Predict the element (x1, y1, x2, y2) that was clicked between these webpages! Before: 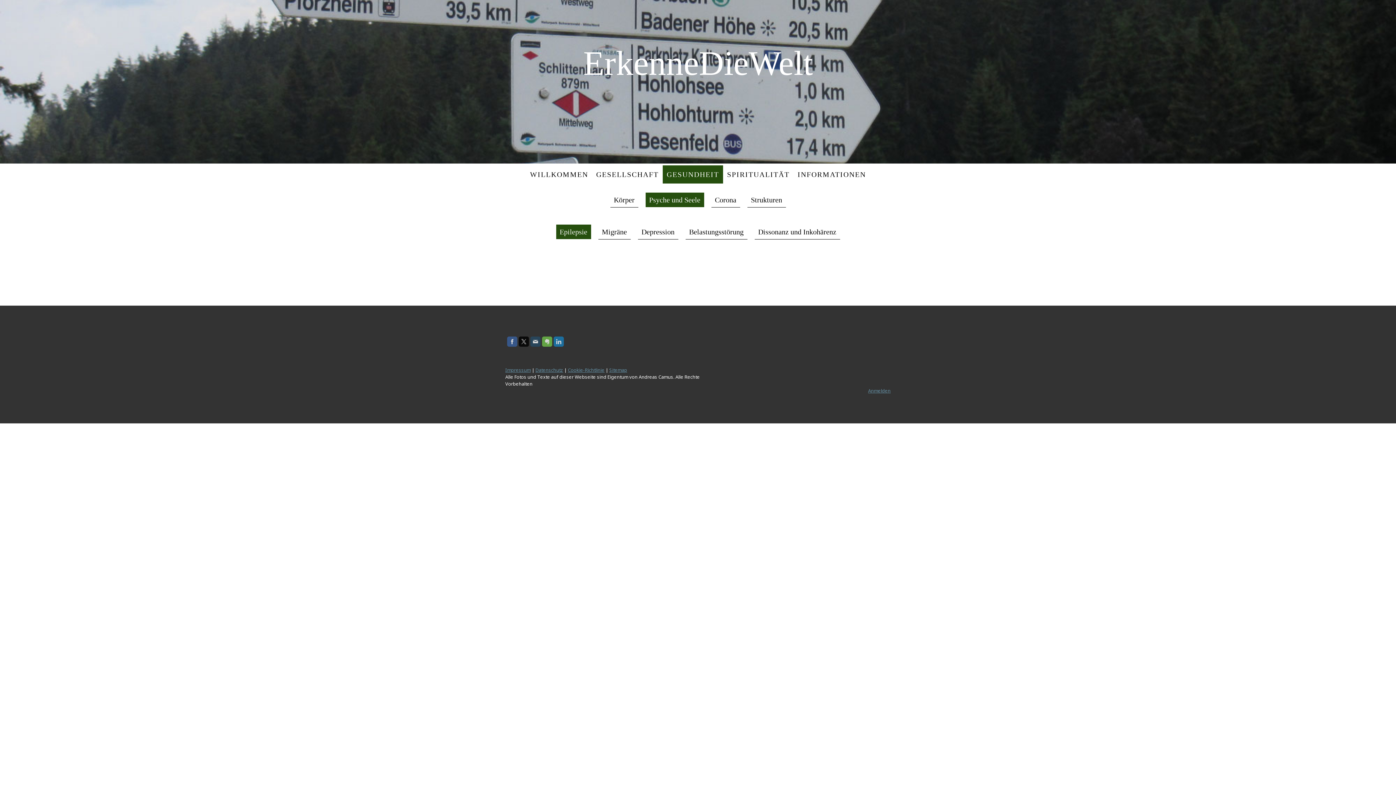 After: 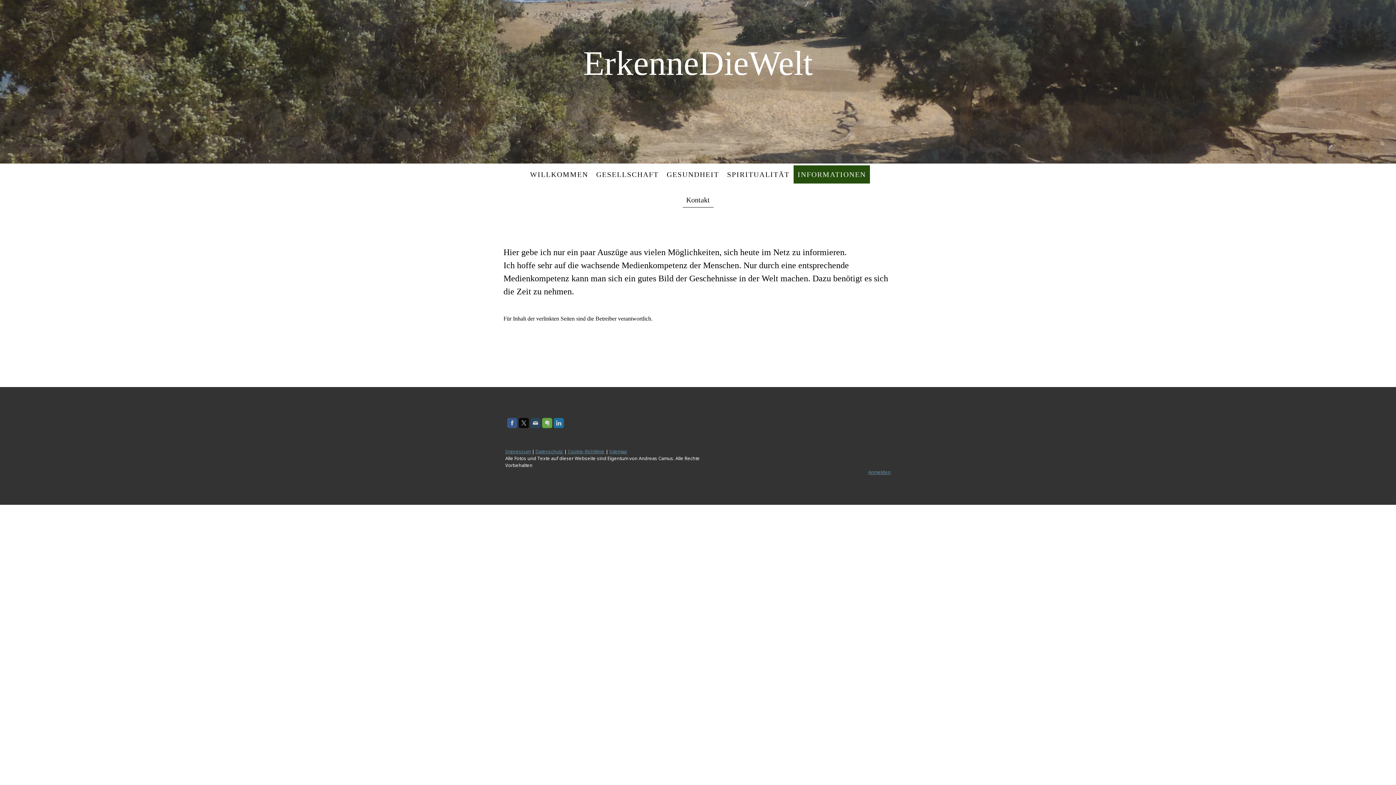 Action: bbox: (793, 165, 870, 183) label: INFORMATIONEN